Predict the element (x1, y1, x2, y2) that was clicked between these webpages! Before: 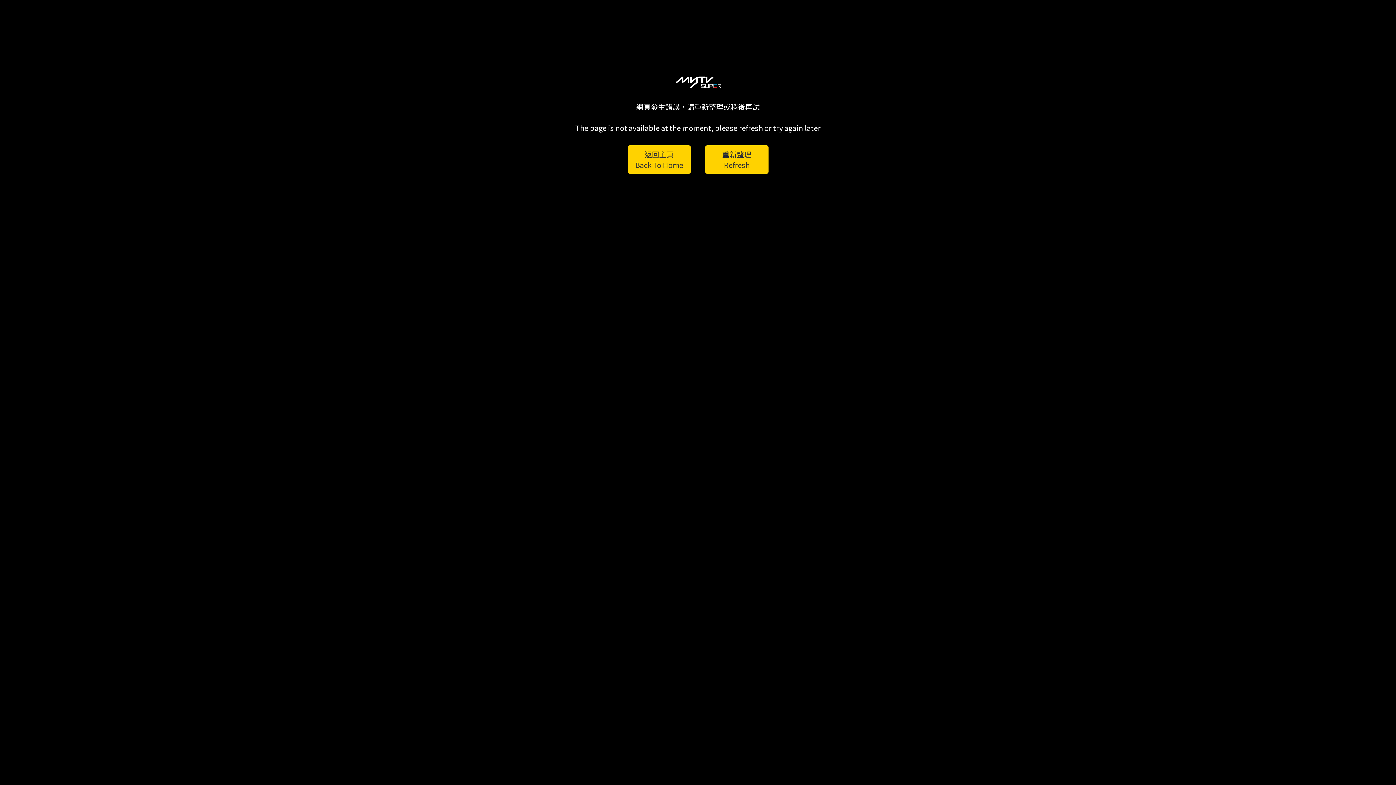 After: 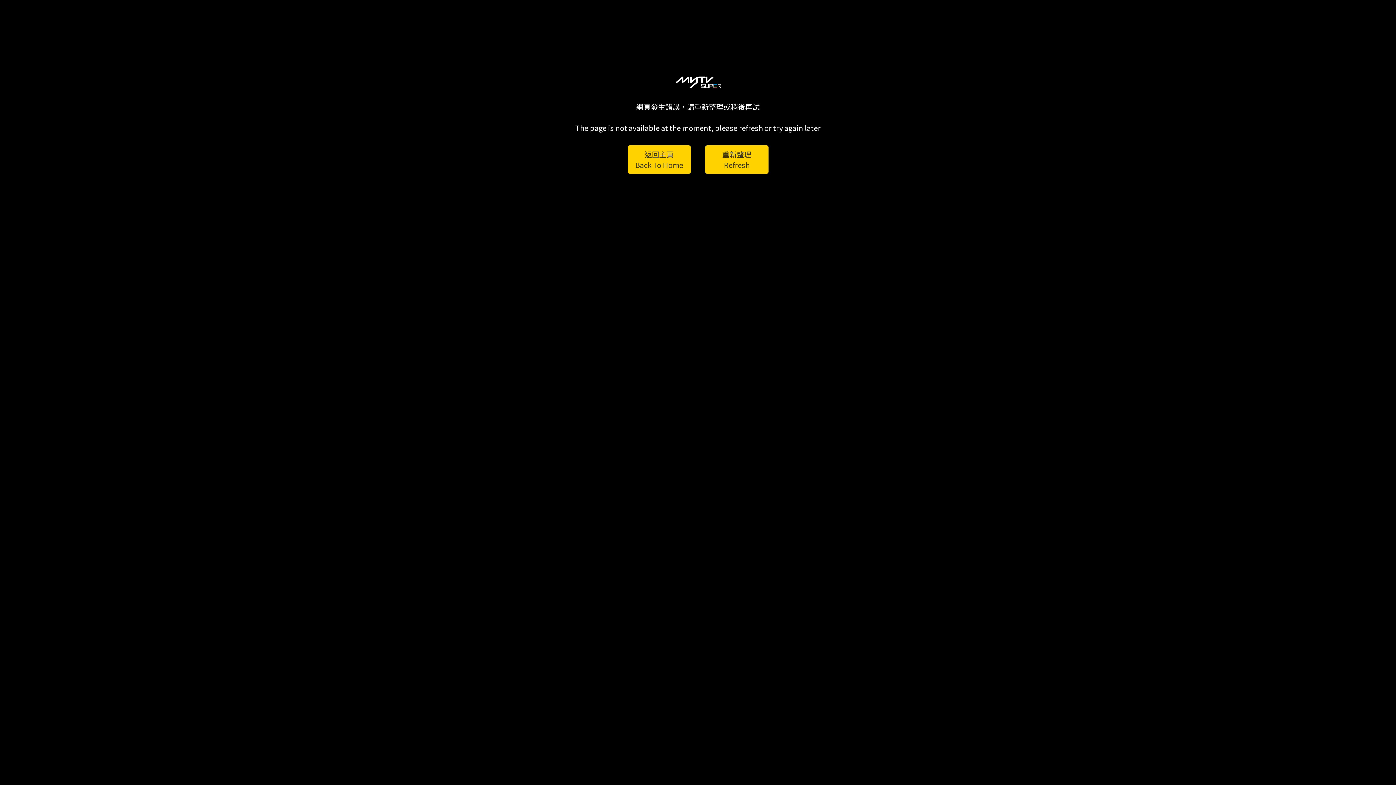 Action: bbox: (705, 145, 768, 173) label: 重新整理
Refresh